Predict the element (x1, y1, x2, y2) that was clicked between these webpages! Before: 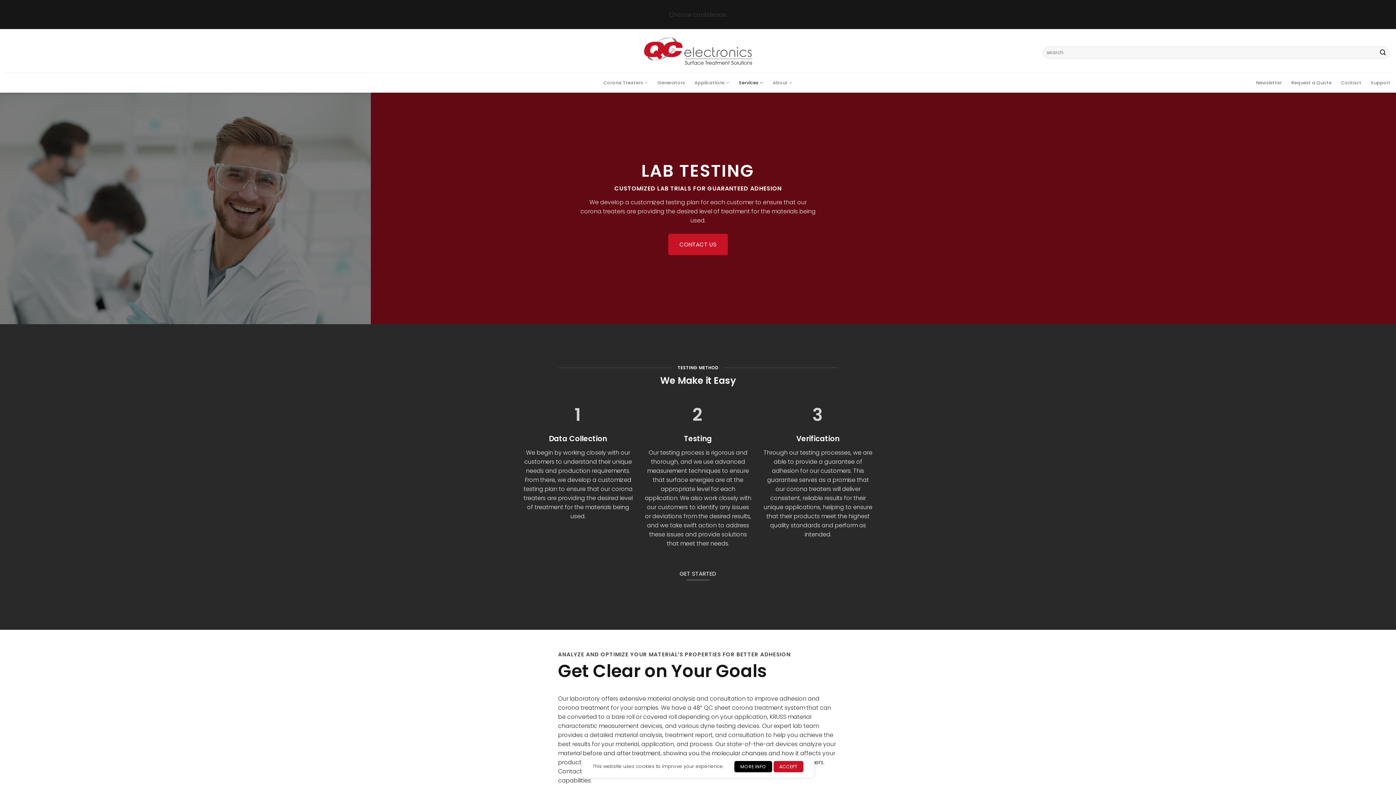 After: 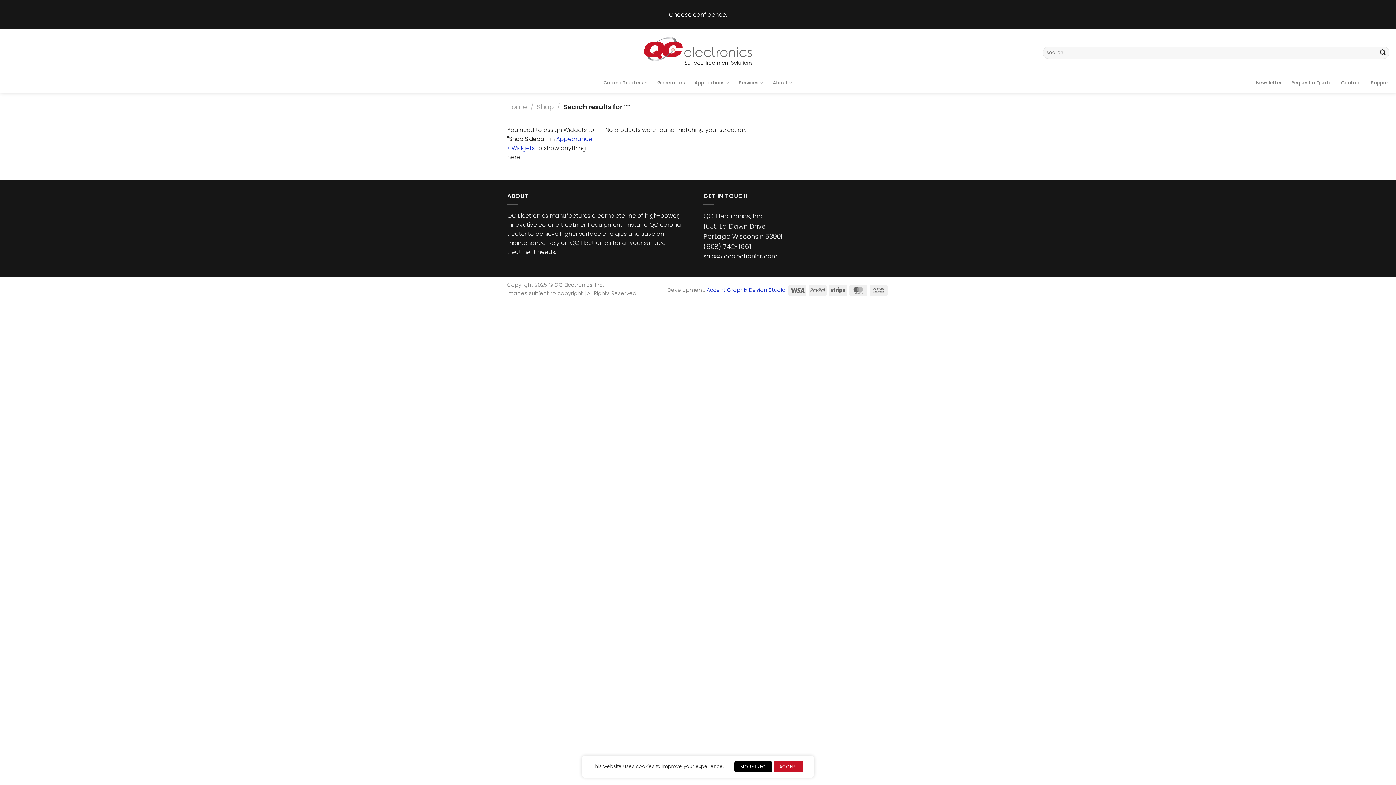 Action: bbox: (1377, 46, 1389, 58) label: Submit